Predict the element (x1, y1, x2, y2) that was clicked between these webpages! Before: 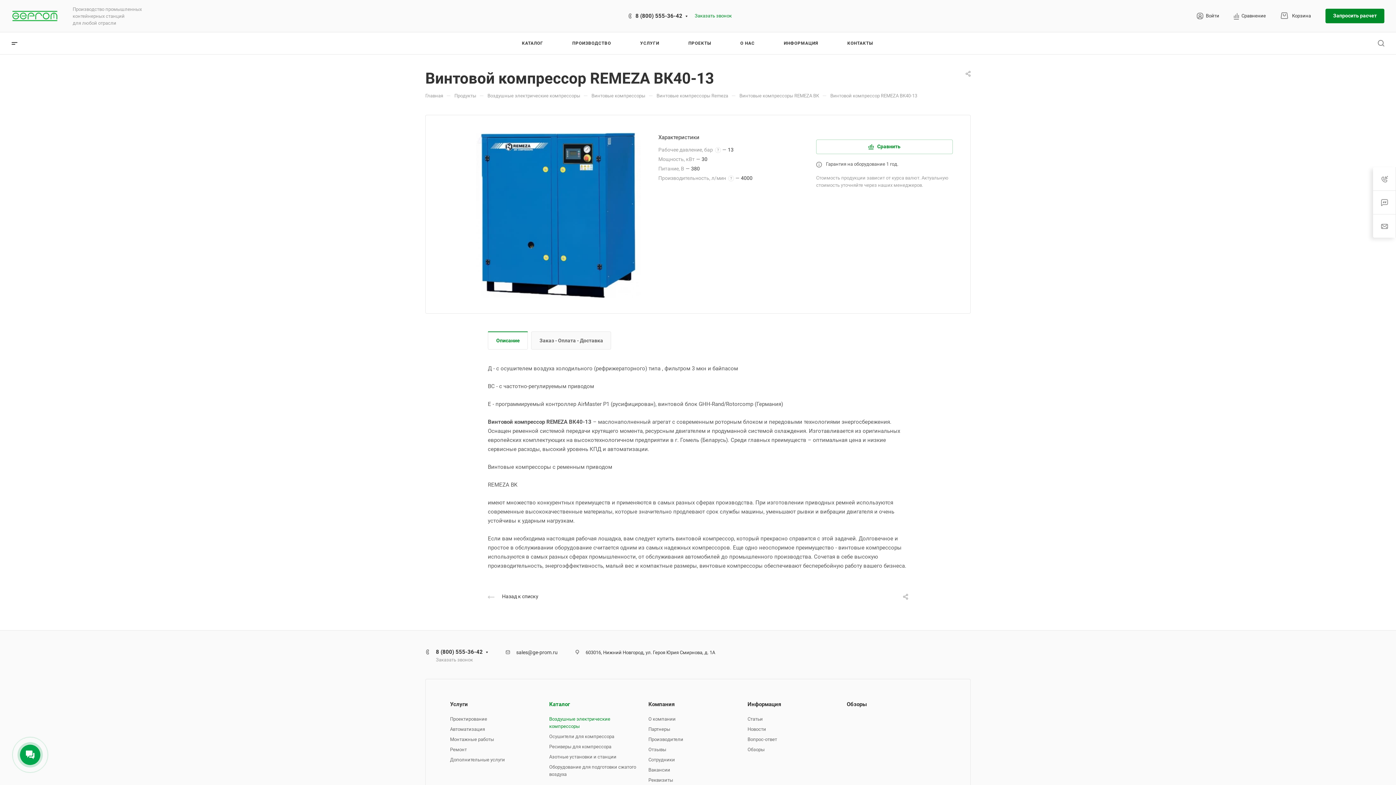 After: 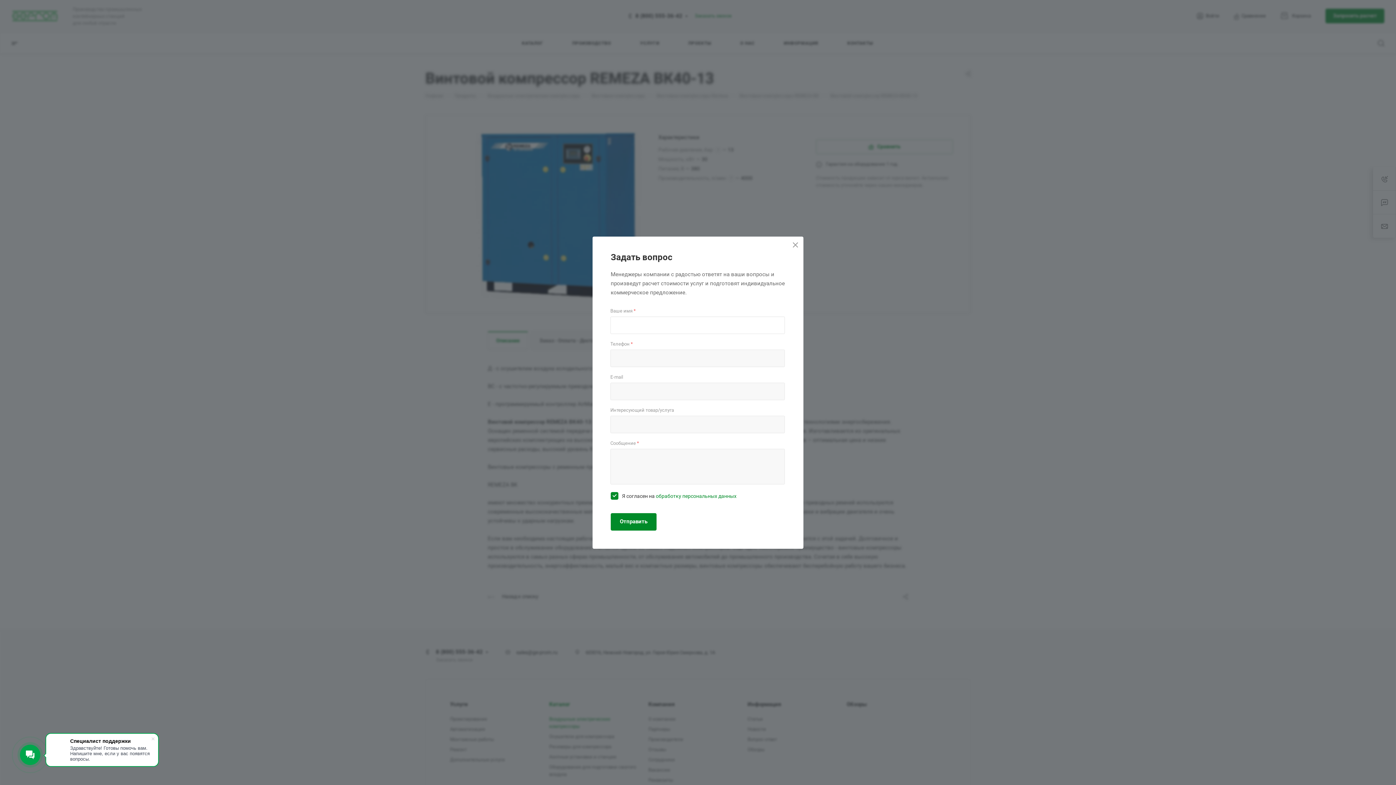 Action: bbox: (1325, 8, 1384, 23) label: Запросить расчет